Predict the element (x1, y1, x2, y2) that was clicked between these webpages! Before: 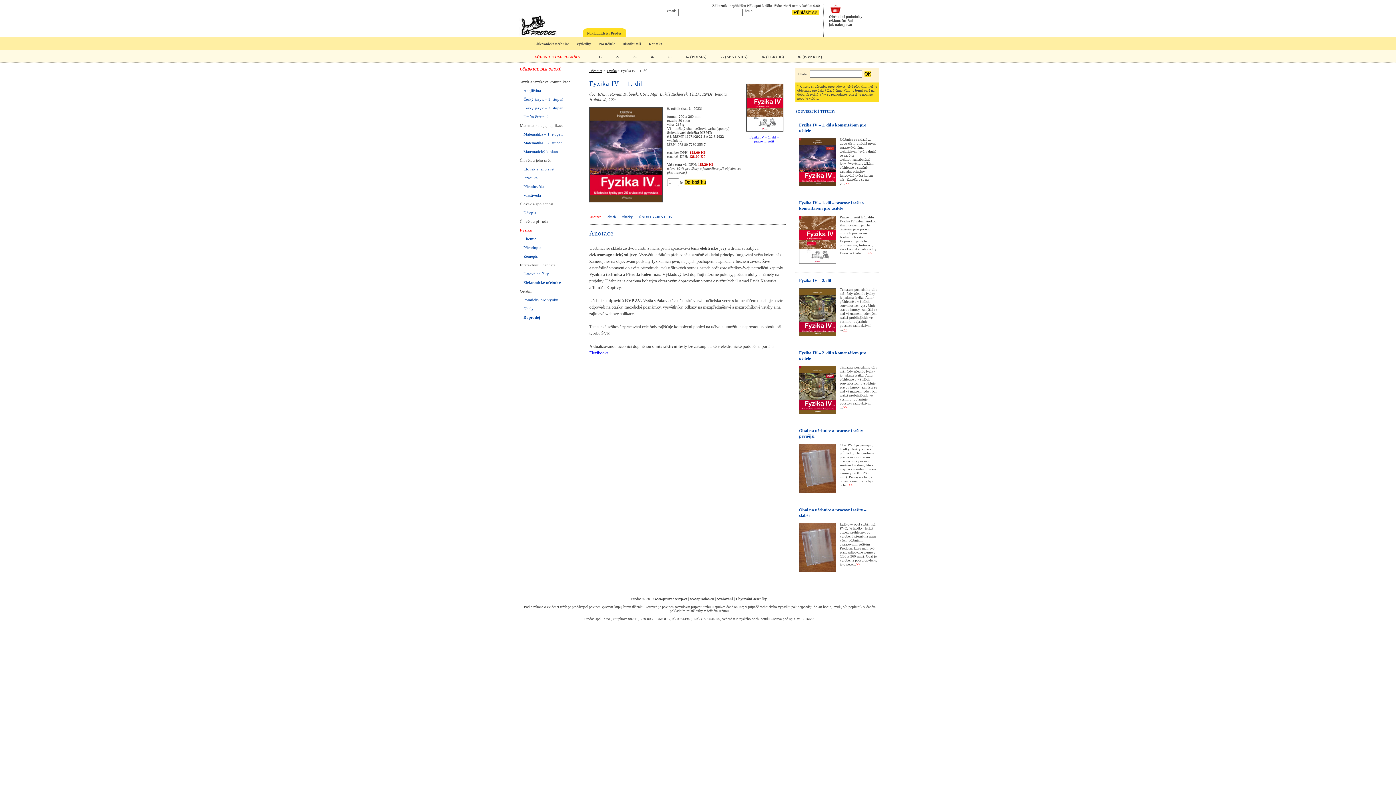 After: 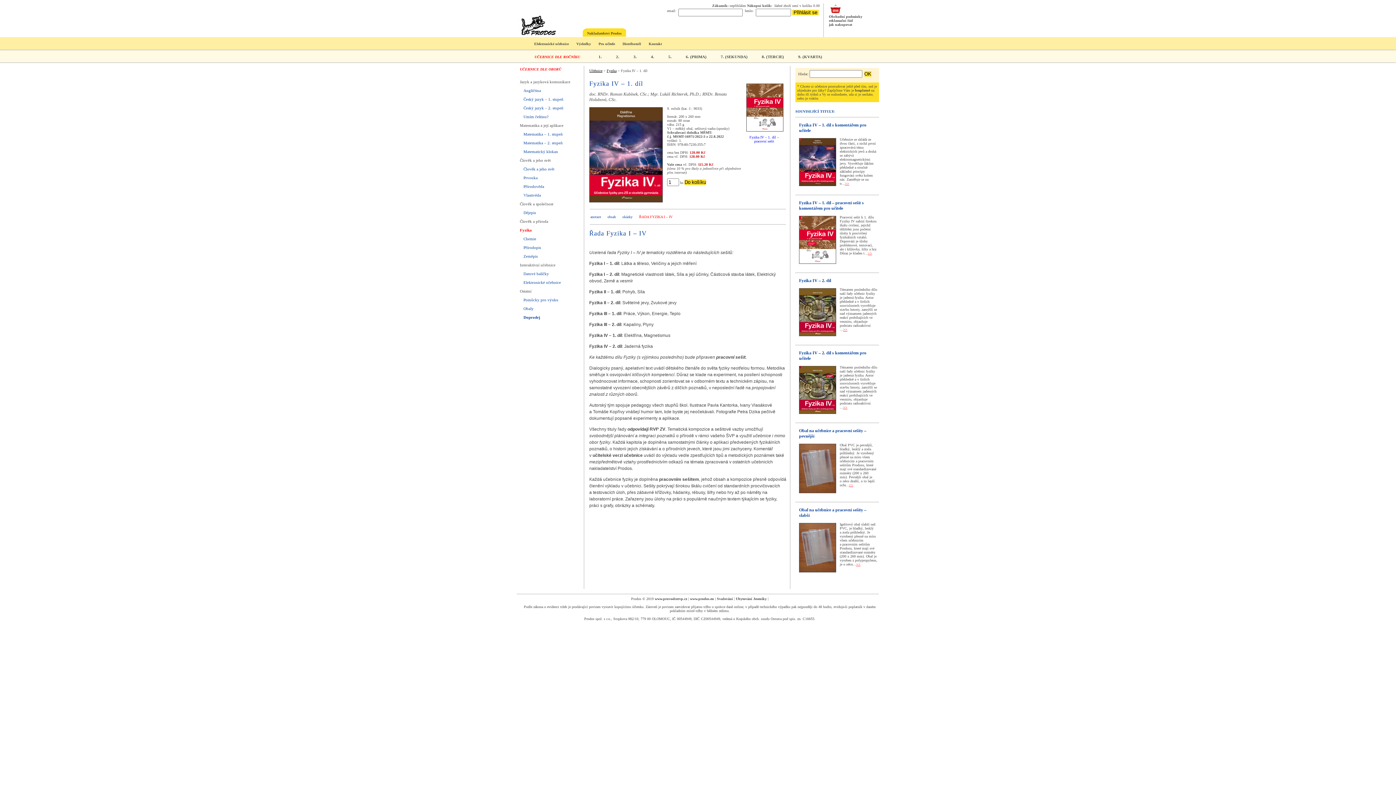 Action: label: ŘADA FYZIKA I – IV bbox: (639, 214, 672, 218)